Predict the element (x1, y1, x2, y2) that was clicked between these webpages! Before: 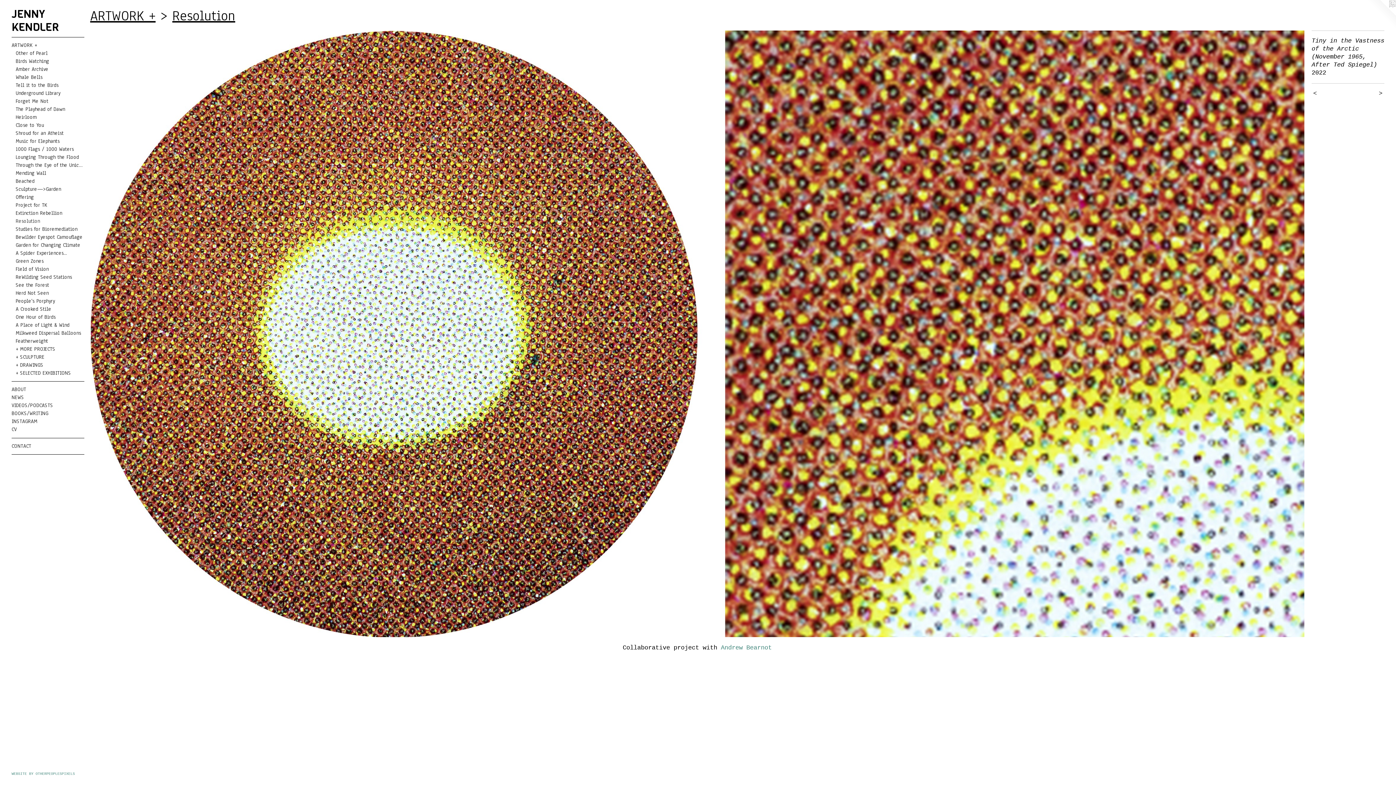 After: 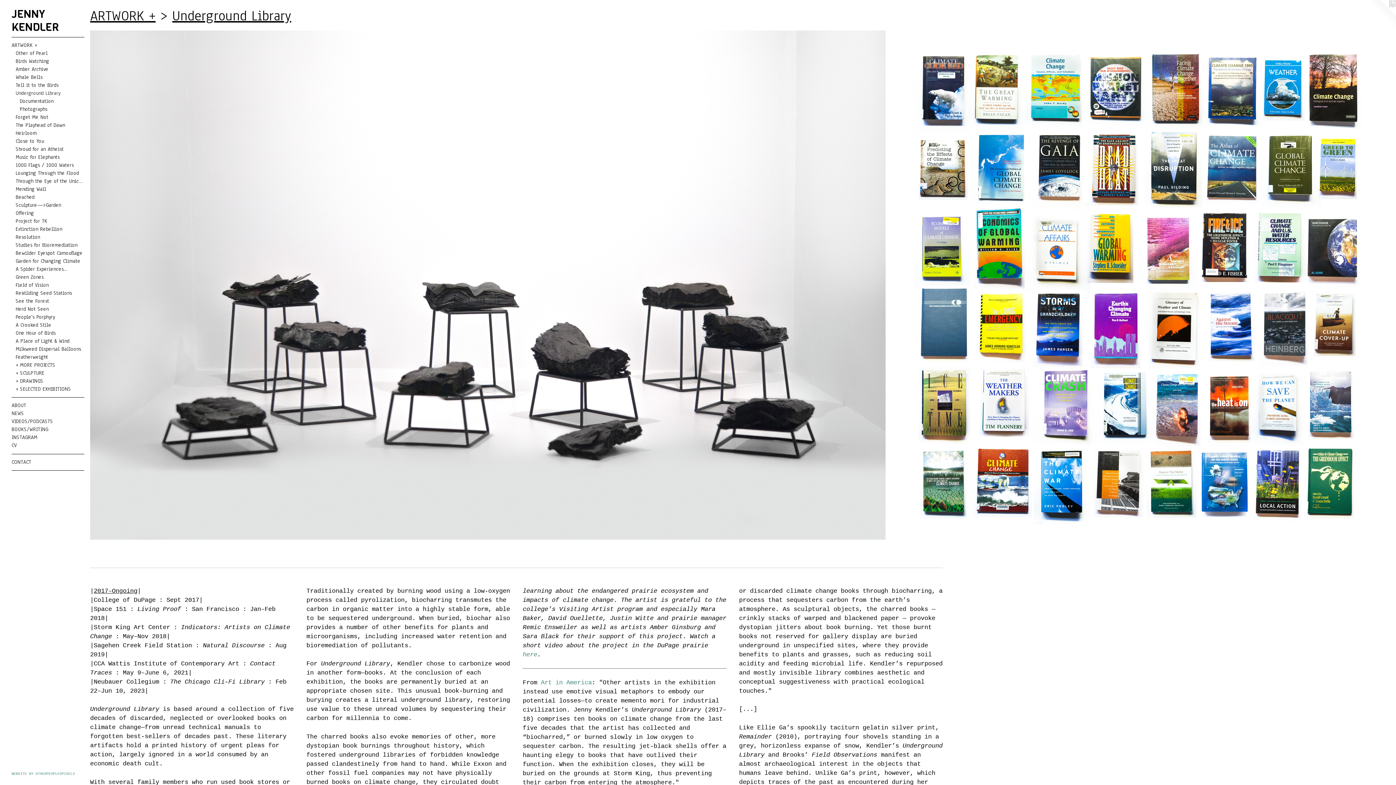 Action: bbox: (15, 89, 84, 97) label: Underground Library